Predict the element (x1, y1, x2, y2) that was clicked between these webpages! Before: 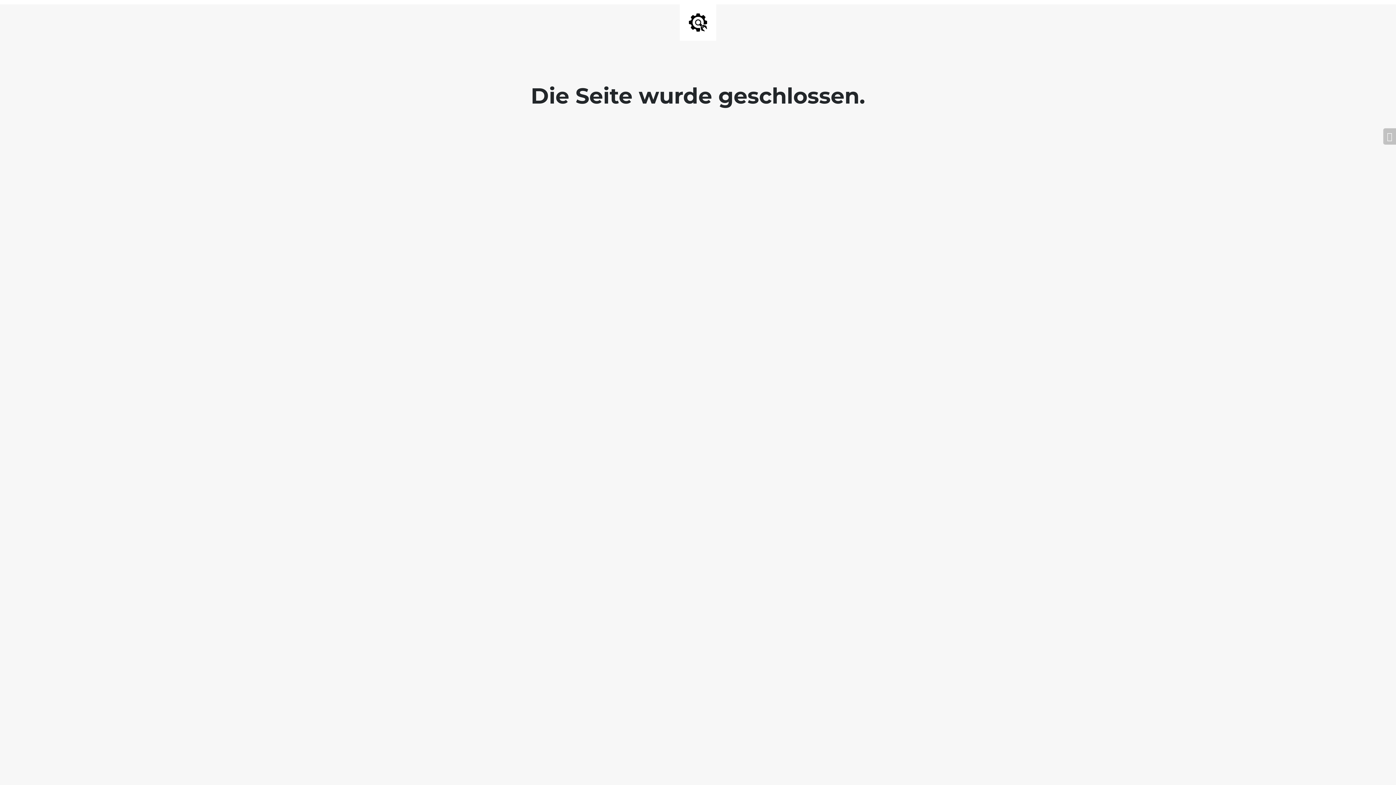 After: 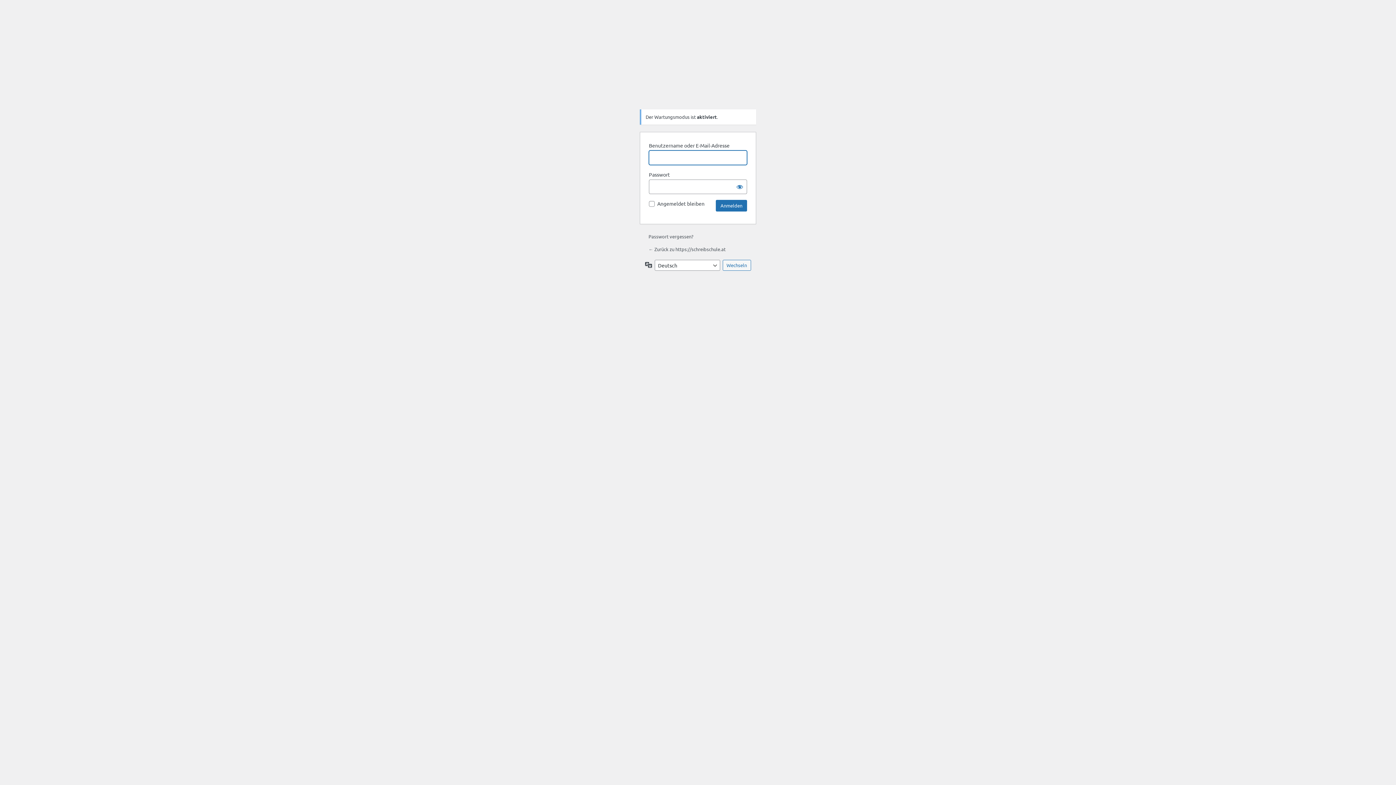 Action: bbox: (1383, 128, 1396, 144)